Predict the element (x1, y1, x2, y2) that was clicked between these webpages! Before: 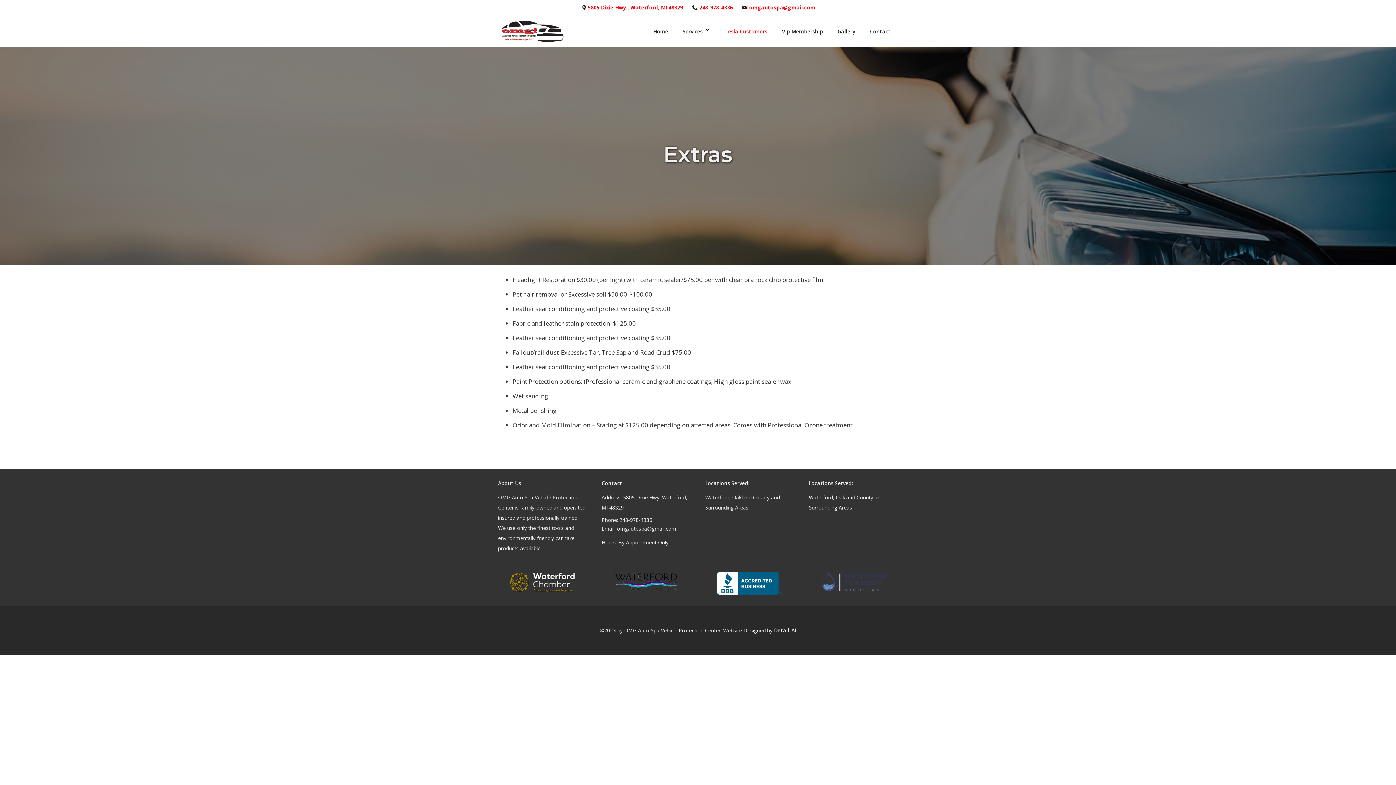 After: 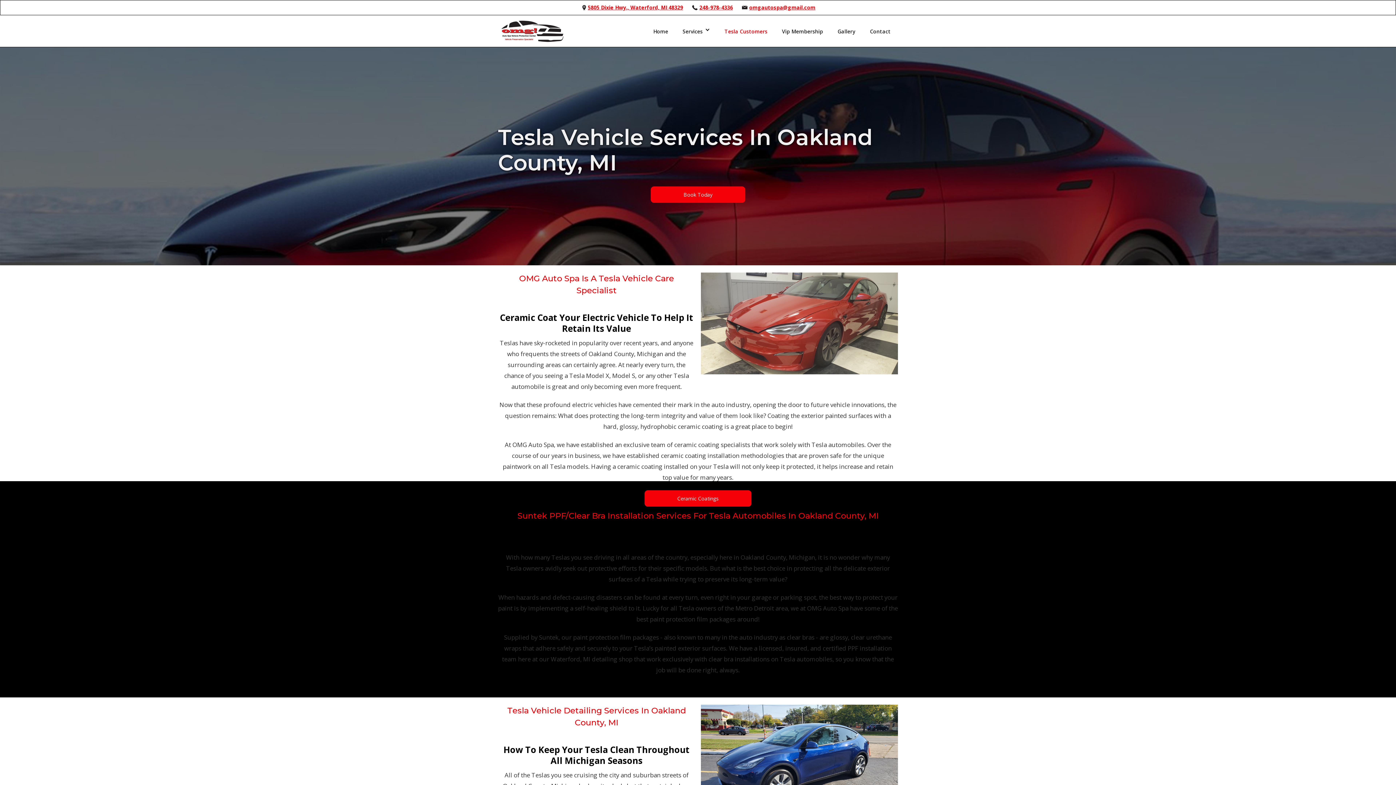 Action: bbox: (717, 20, 774, 42) label: Tesla Customers